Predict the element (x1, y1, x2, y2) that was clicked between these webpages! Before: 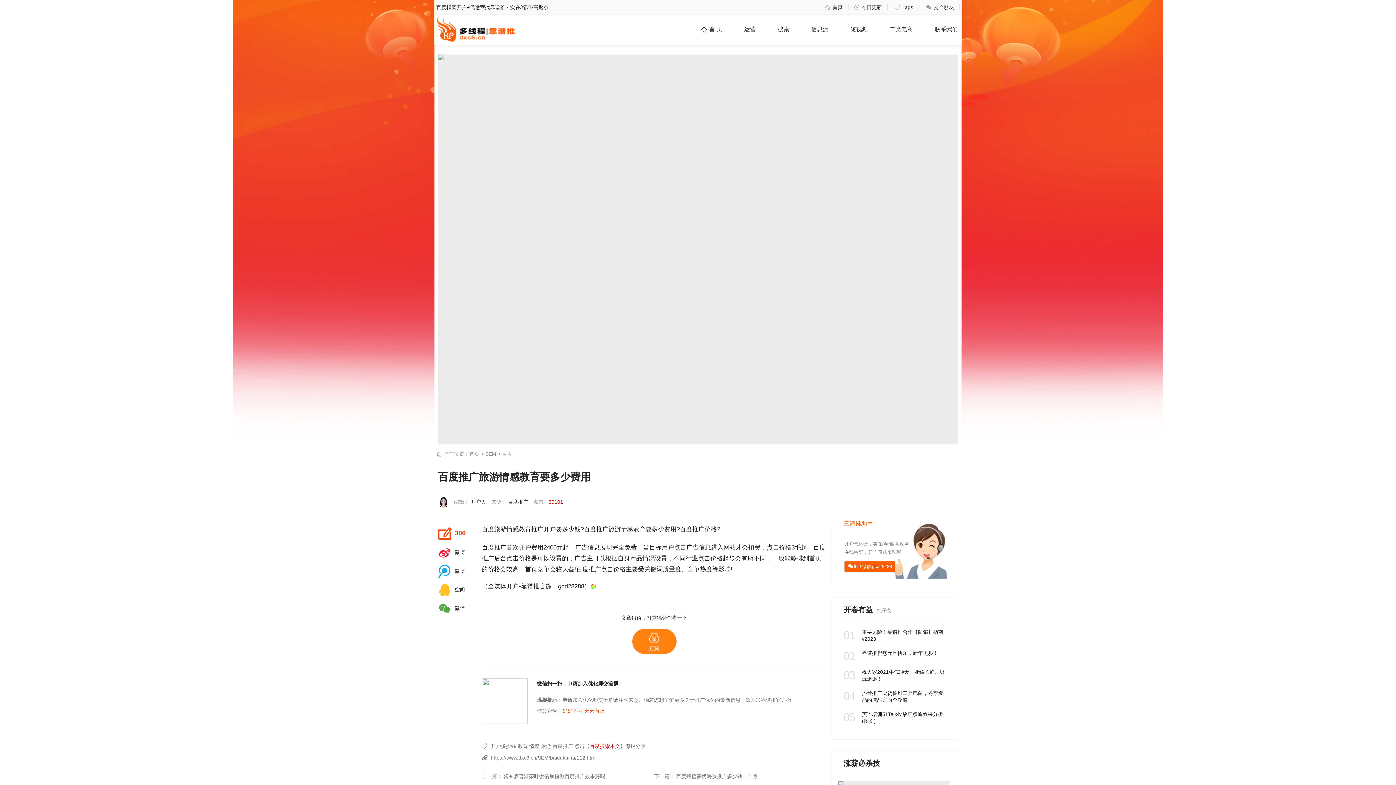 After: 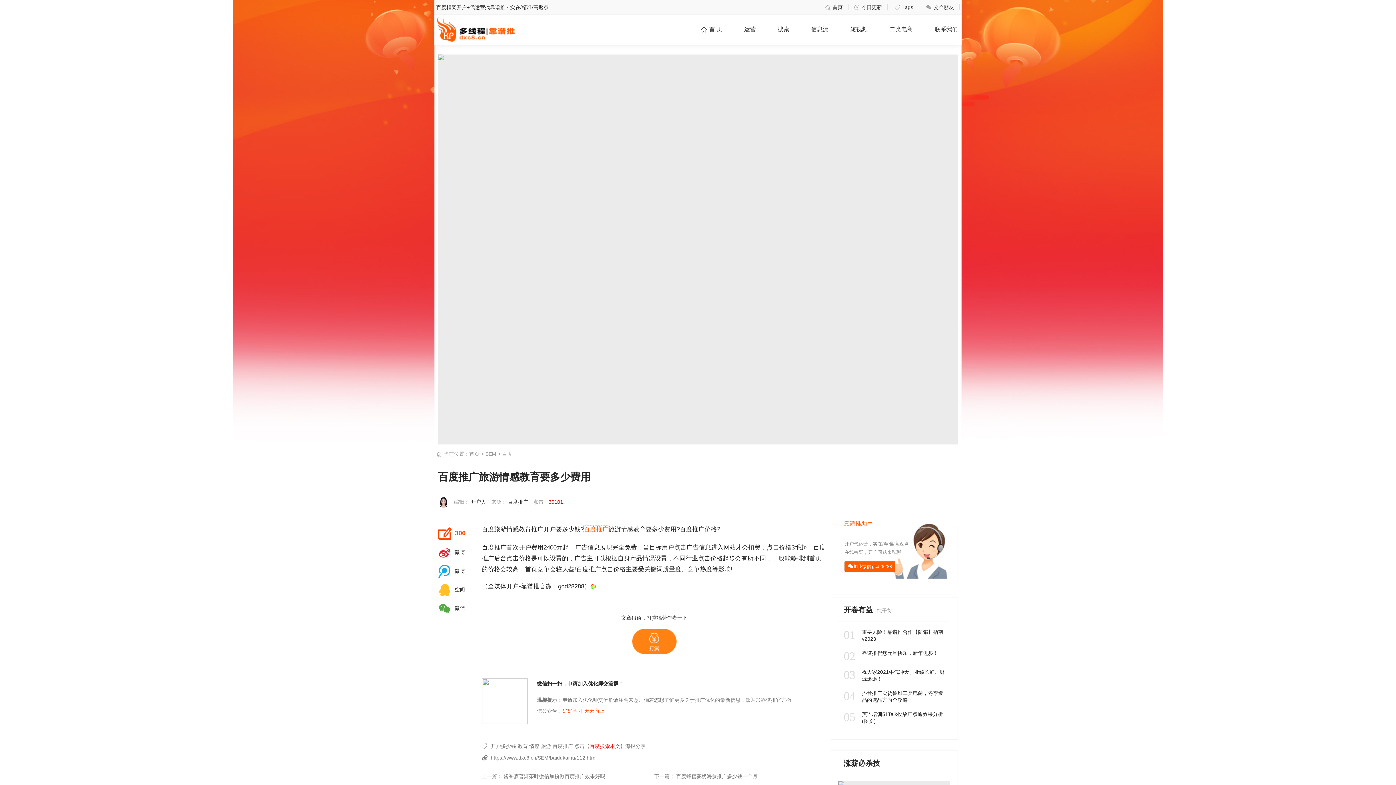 Action: label: 百度推广 bbox: (583, 526, 608, 533)